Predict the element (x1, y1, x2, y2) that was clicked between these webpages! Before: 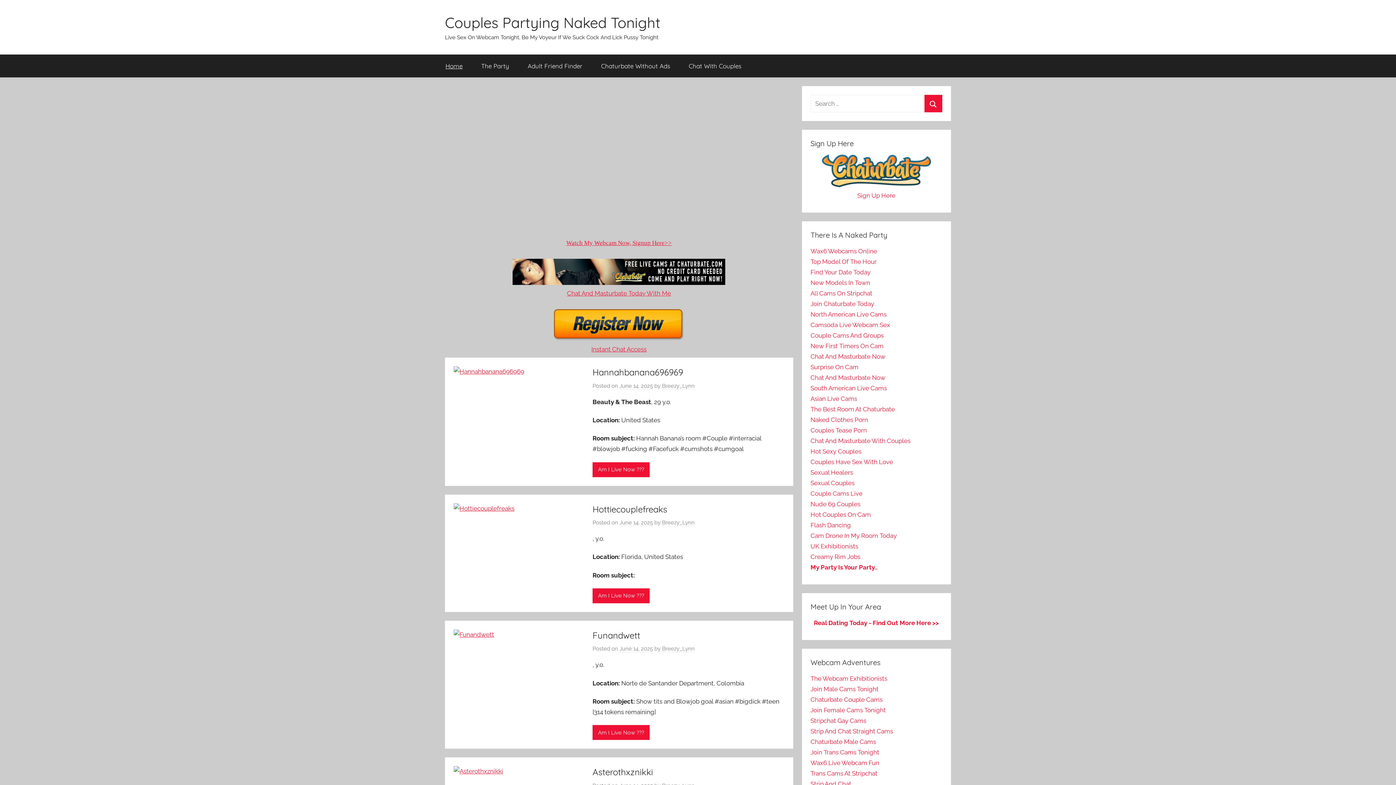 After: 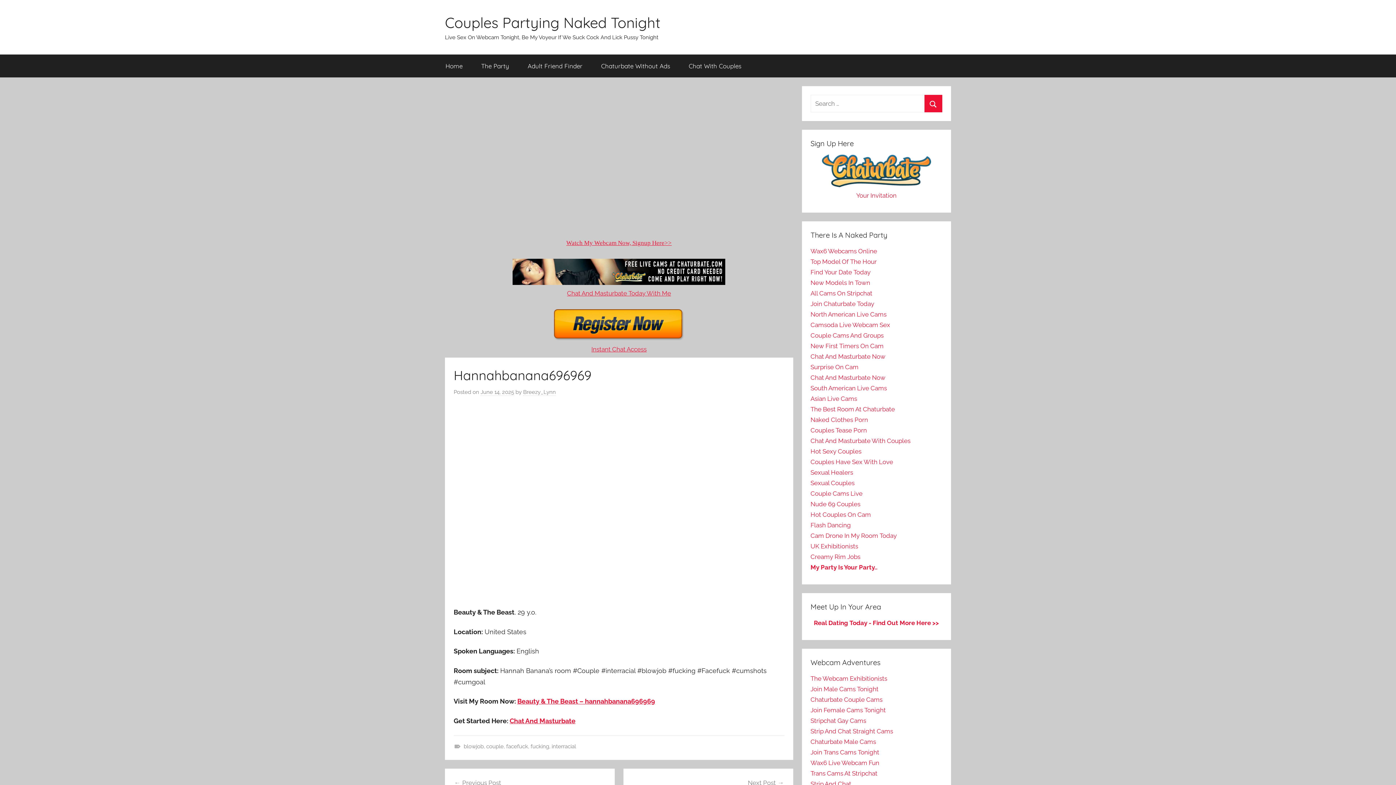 Action: label: Am I Live Now ??? bbox: (592, 462, 649, 477)